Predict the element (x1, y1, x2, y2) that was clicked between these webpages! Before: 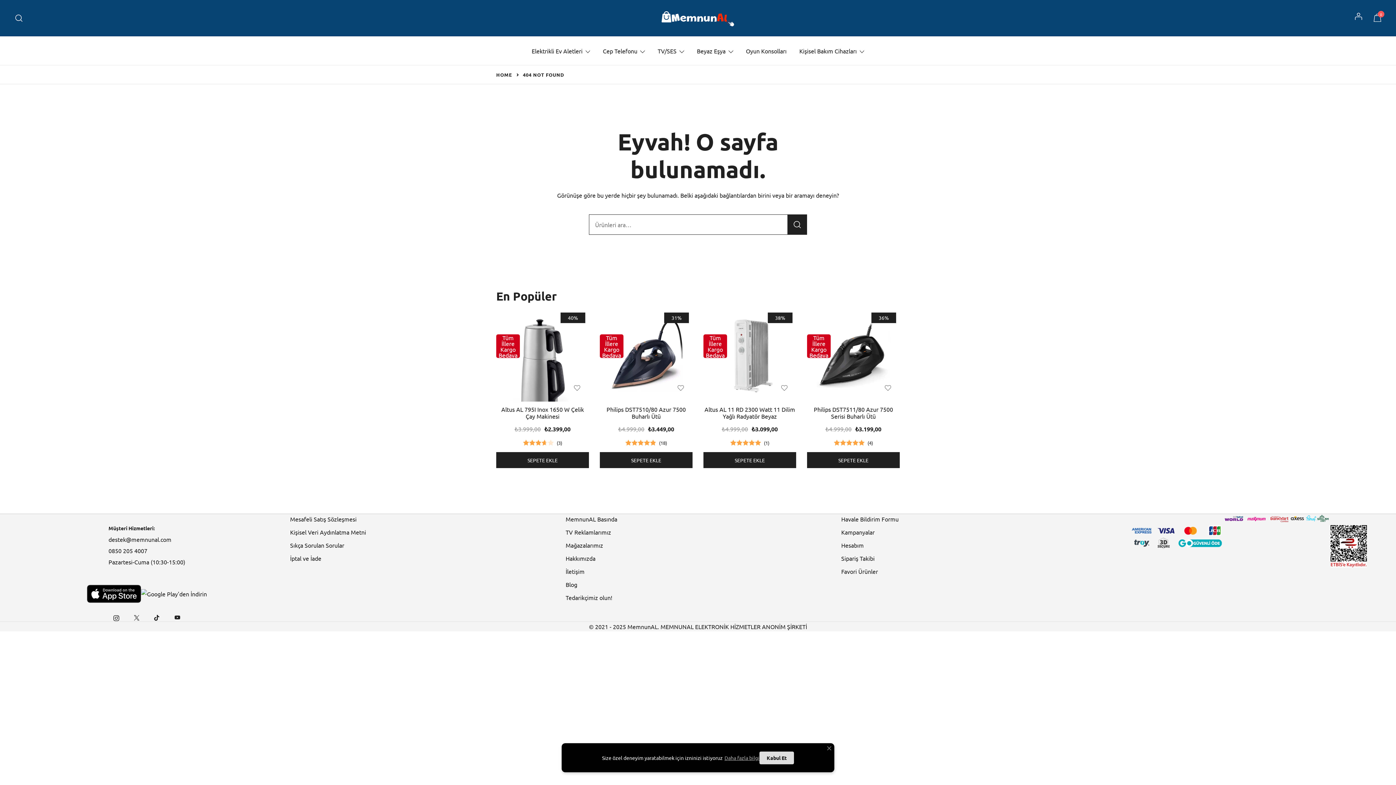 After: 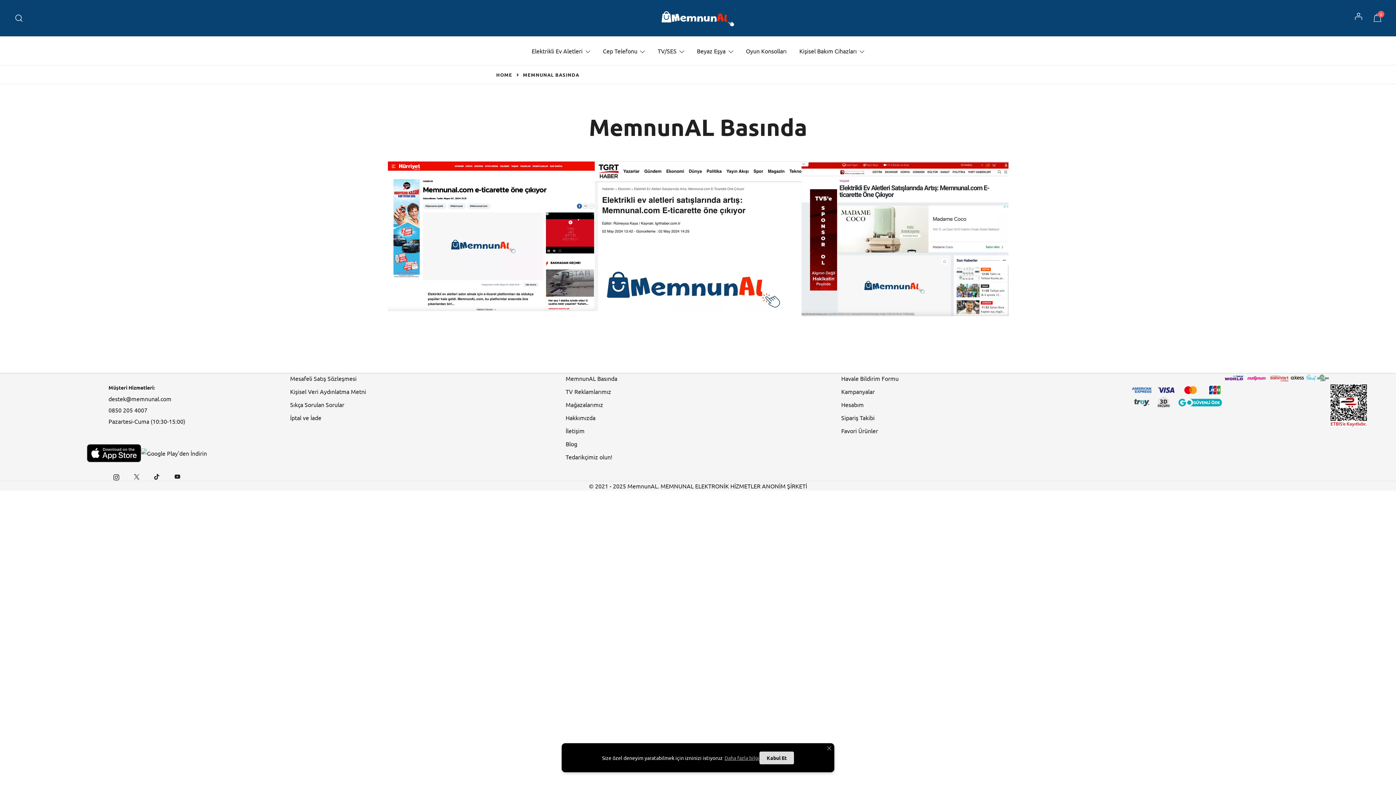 Action: label: MemnunAL Basında bbox: (565, 515, 617, 522)